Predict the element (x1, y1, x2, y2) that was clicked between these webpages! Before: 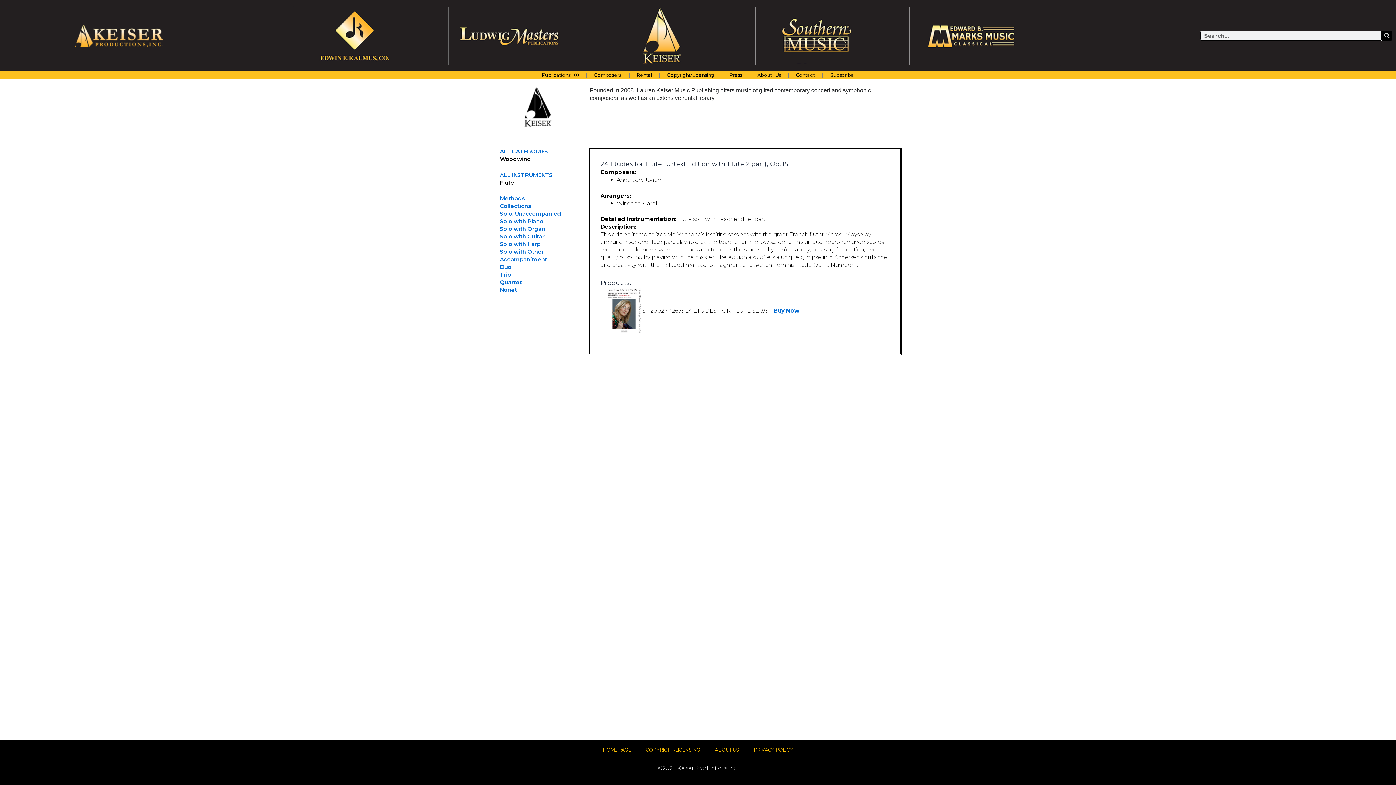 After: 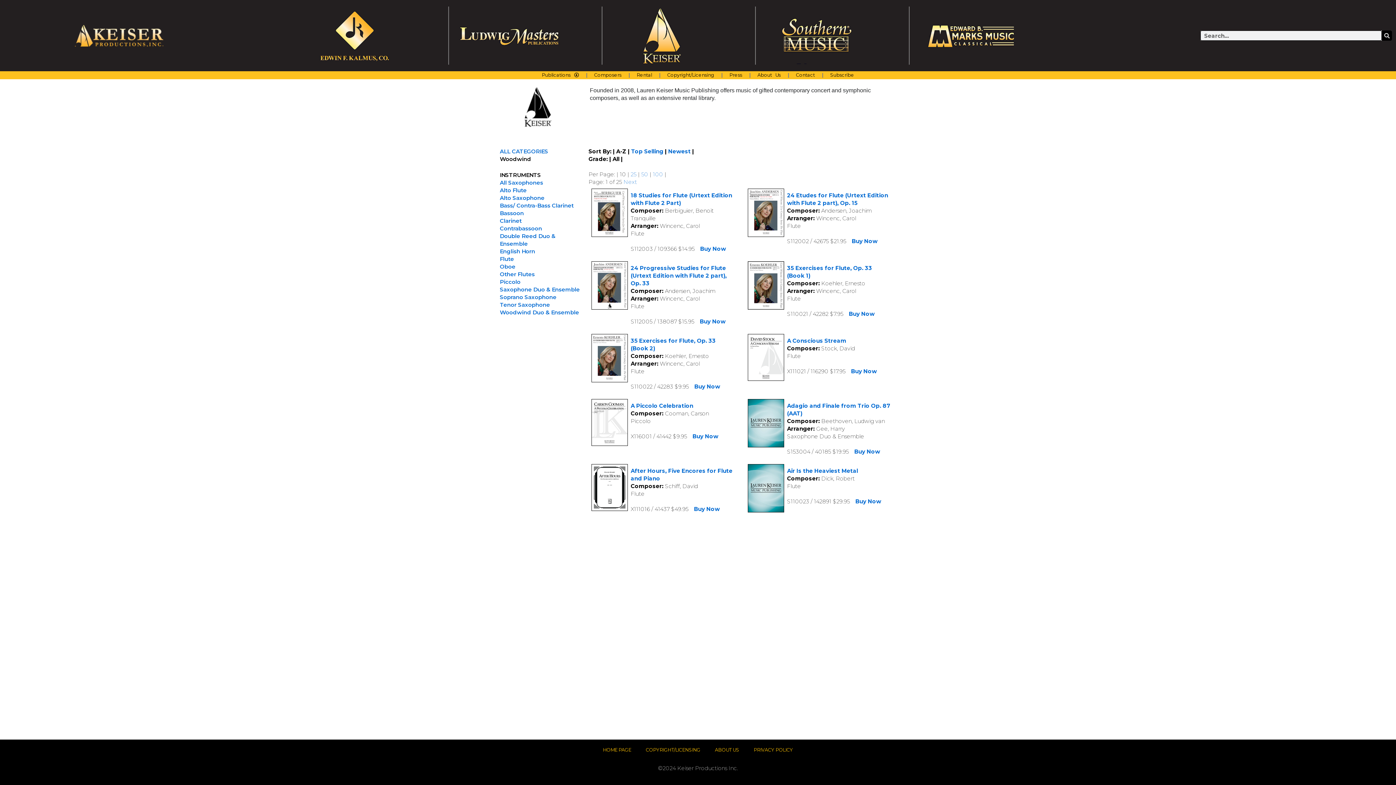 Action: bbox: (500, 171, 553, 178) label: ALL INSTRUMENTS